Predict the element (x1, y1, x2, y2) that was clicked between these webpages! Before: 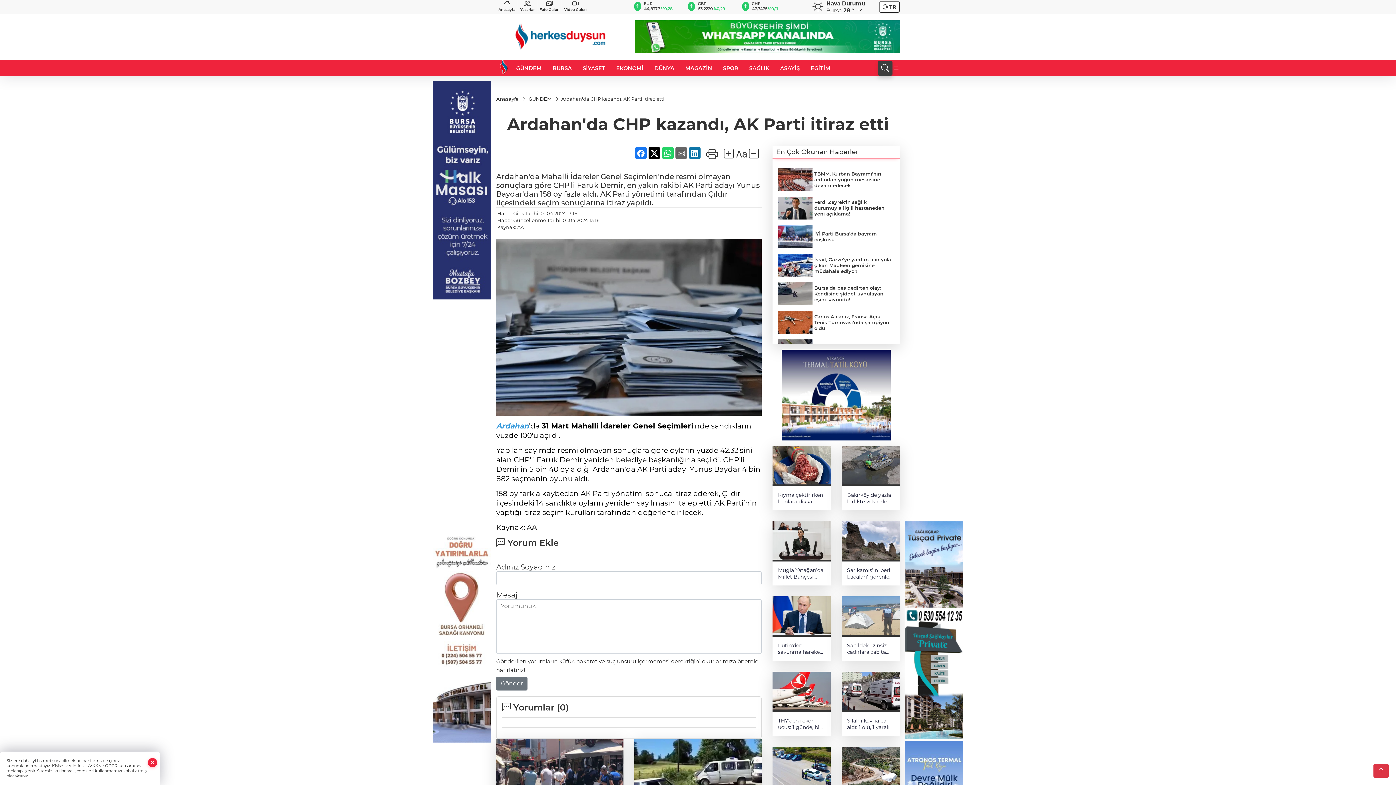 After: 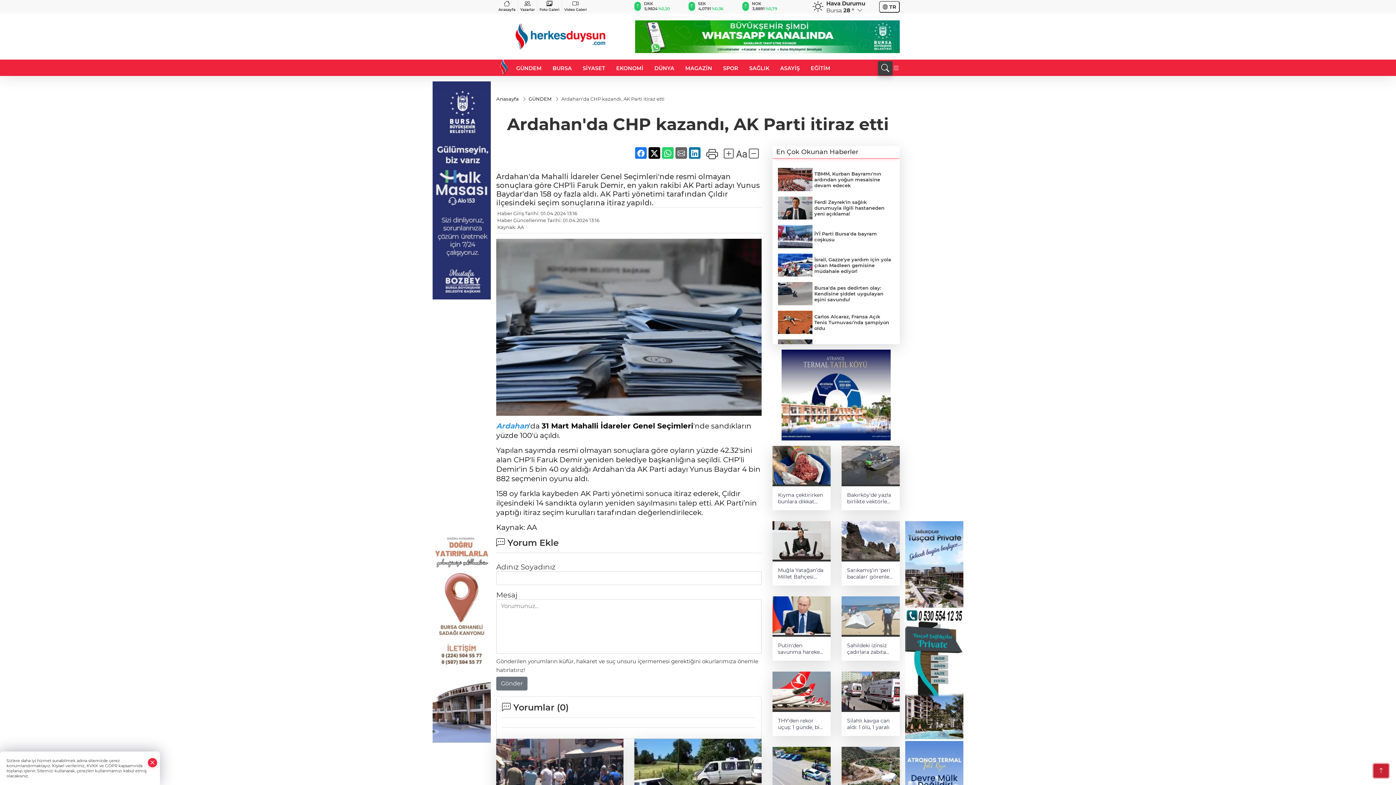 Action: bbox: (1373, 764, 1389, 778)